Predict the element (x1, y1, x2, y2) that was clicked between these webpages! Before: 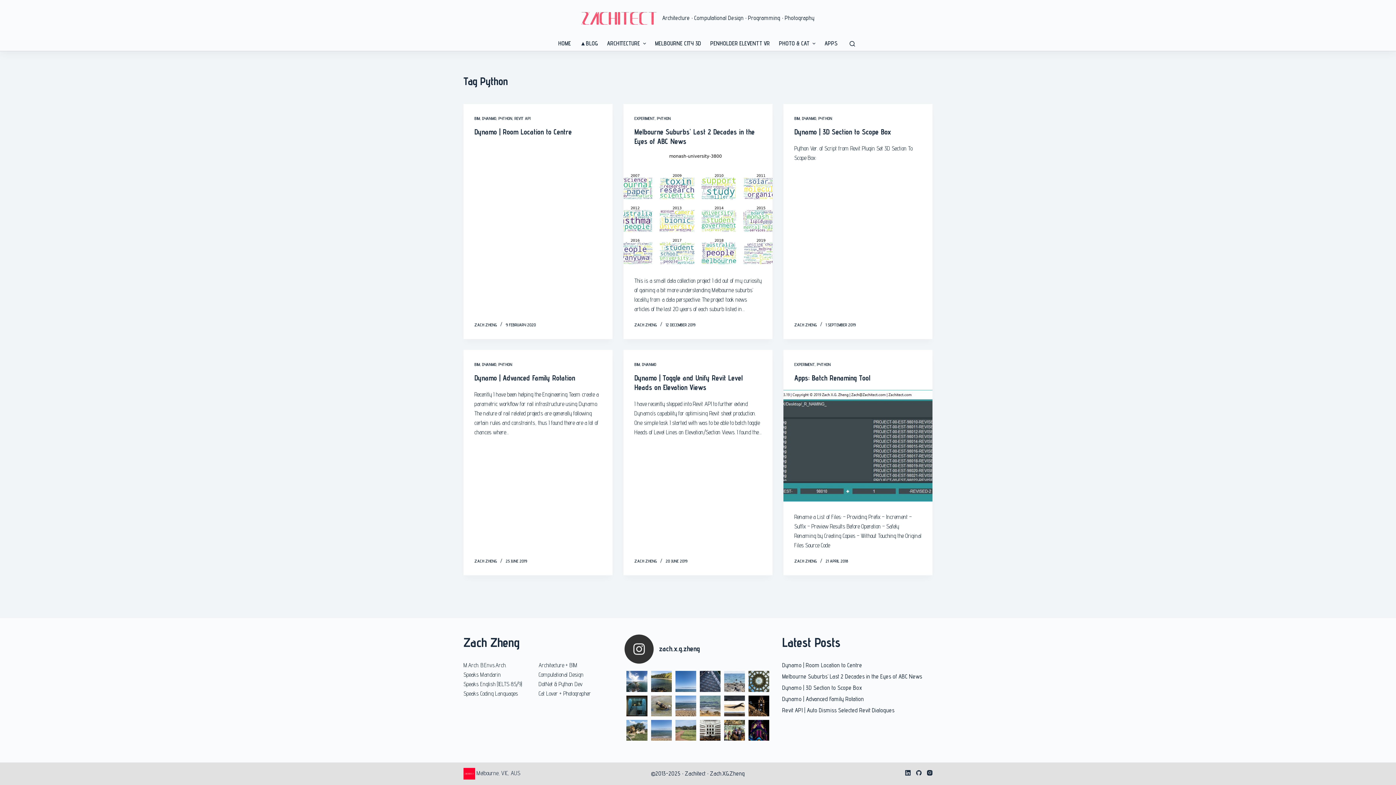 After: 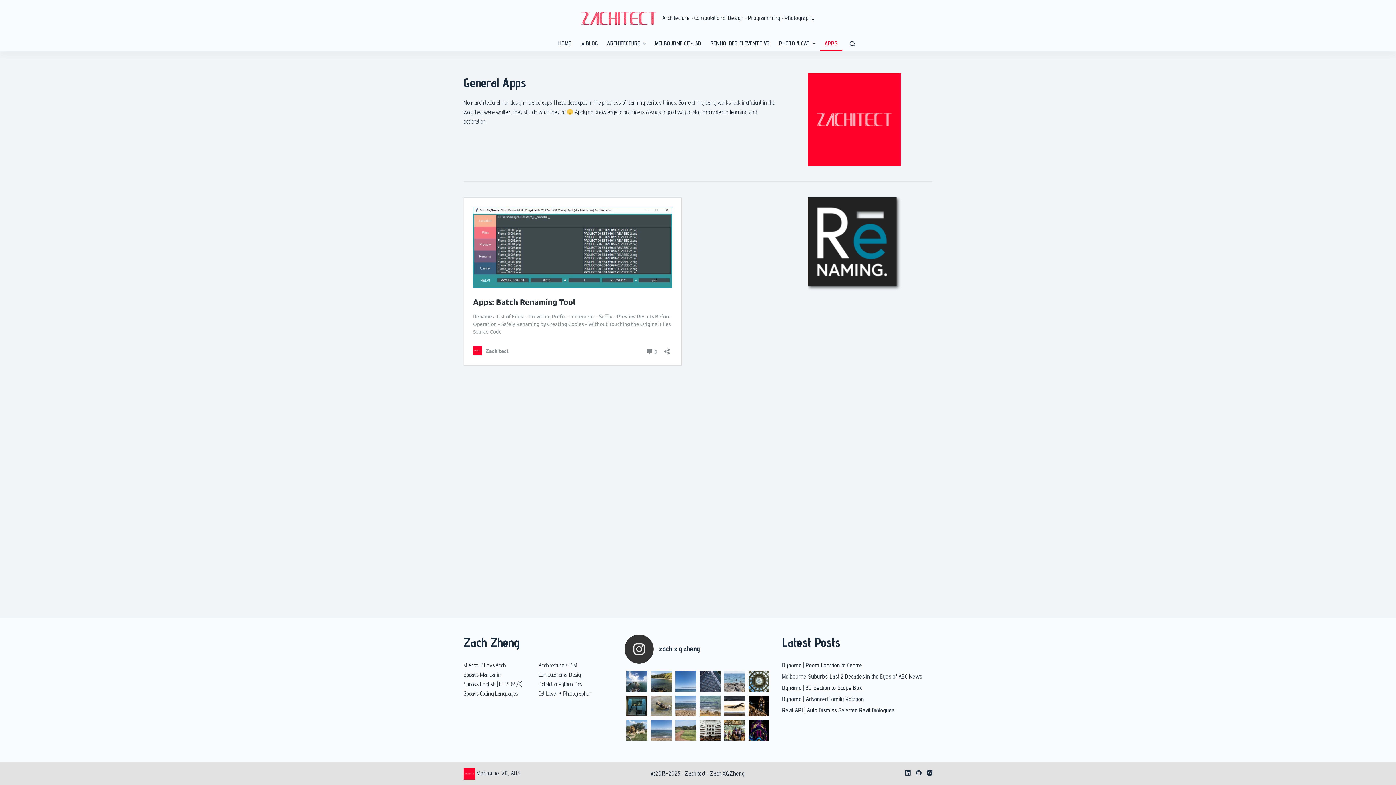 Action: label: APPS bbox: (820, 36, 842, 50)